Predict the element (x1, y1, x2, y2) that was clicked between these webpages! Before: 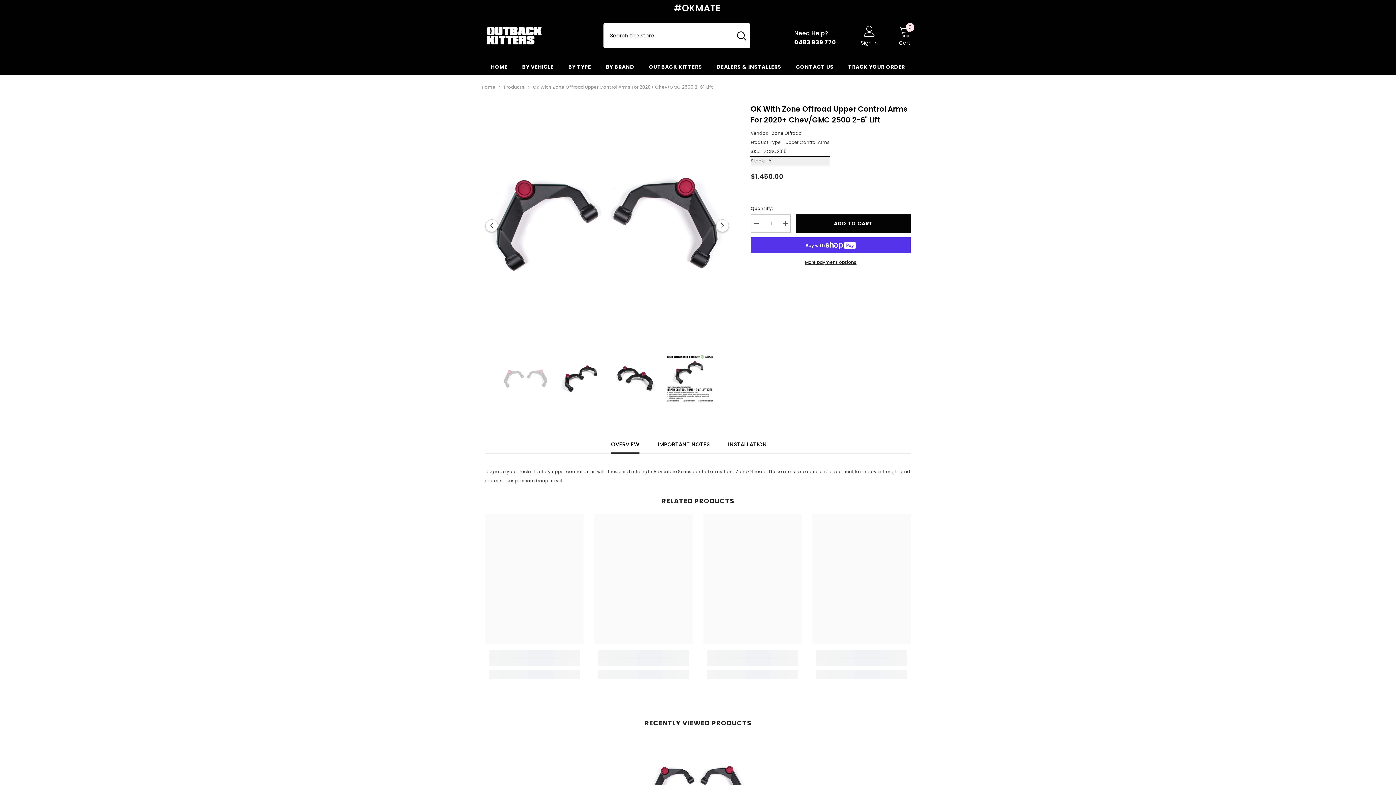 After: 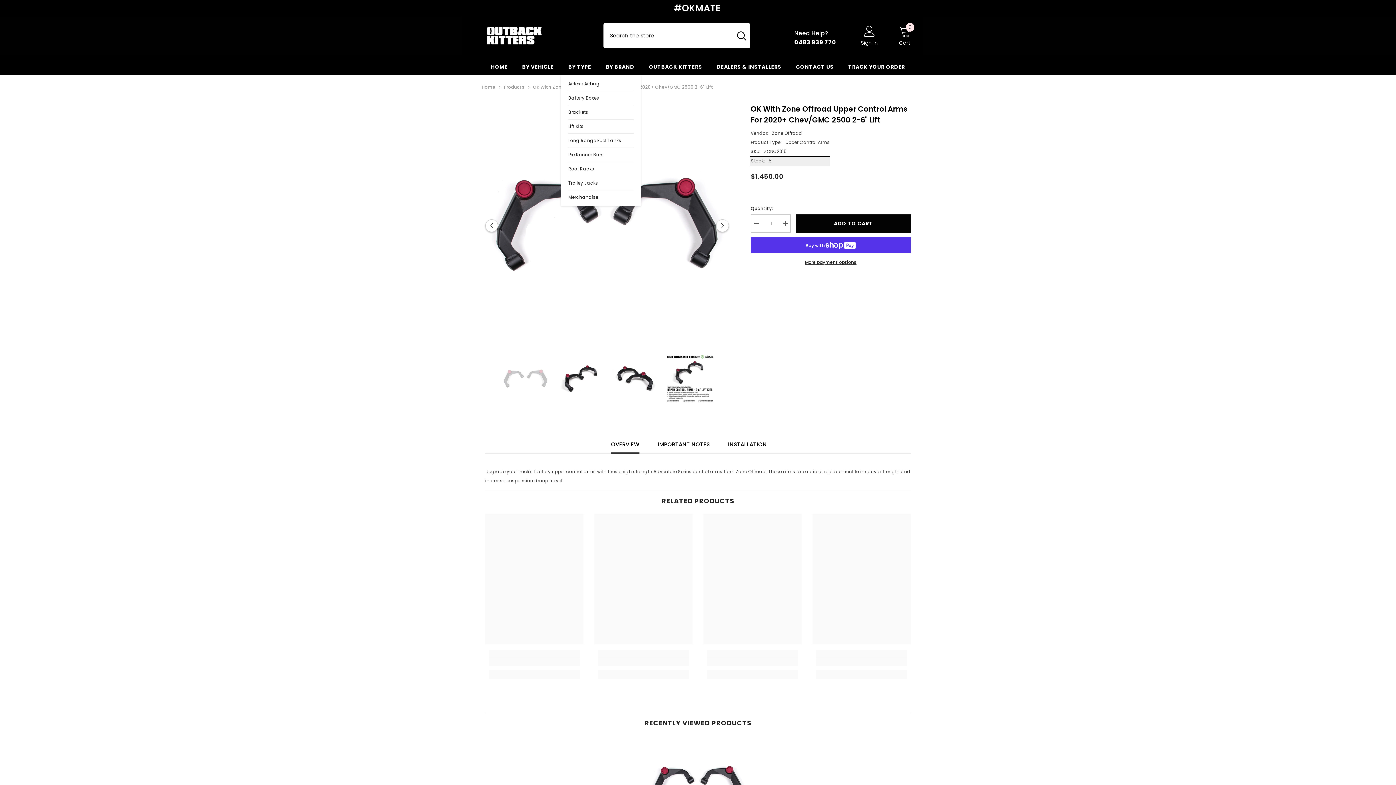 Action: label: BY TYPE bbox: (561, 62, 598, 75)